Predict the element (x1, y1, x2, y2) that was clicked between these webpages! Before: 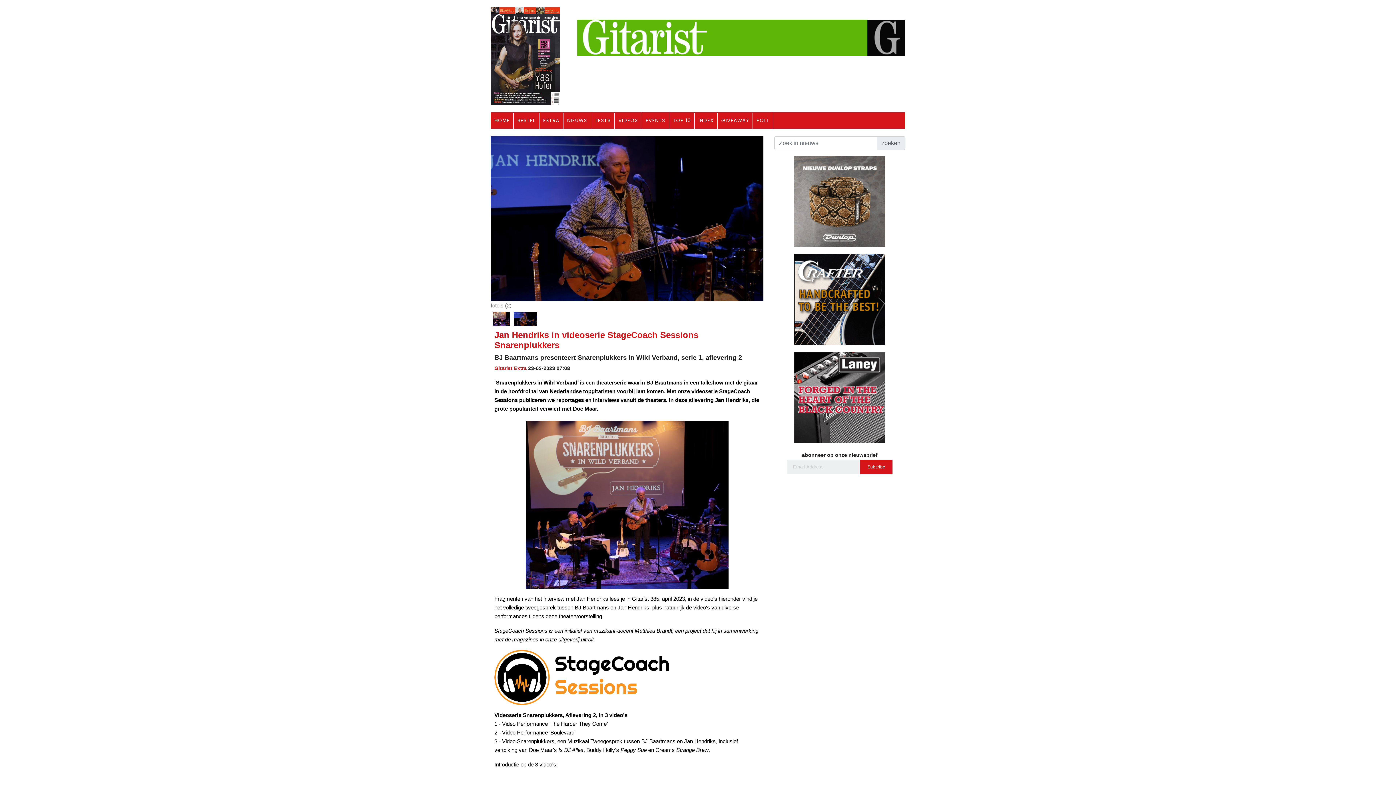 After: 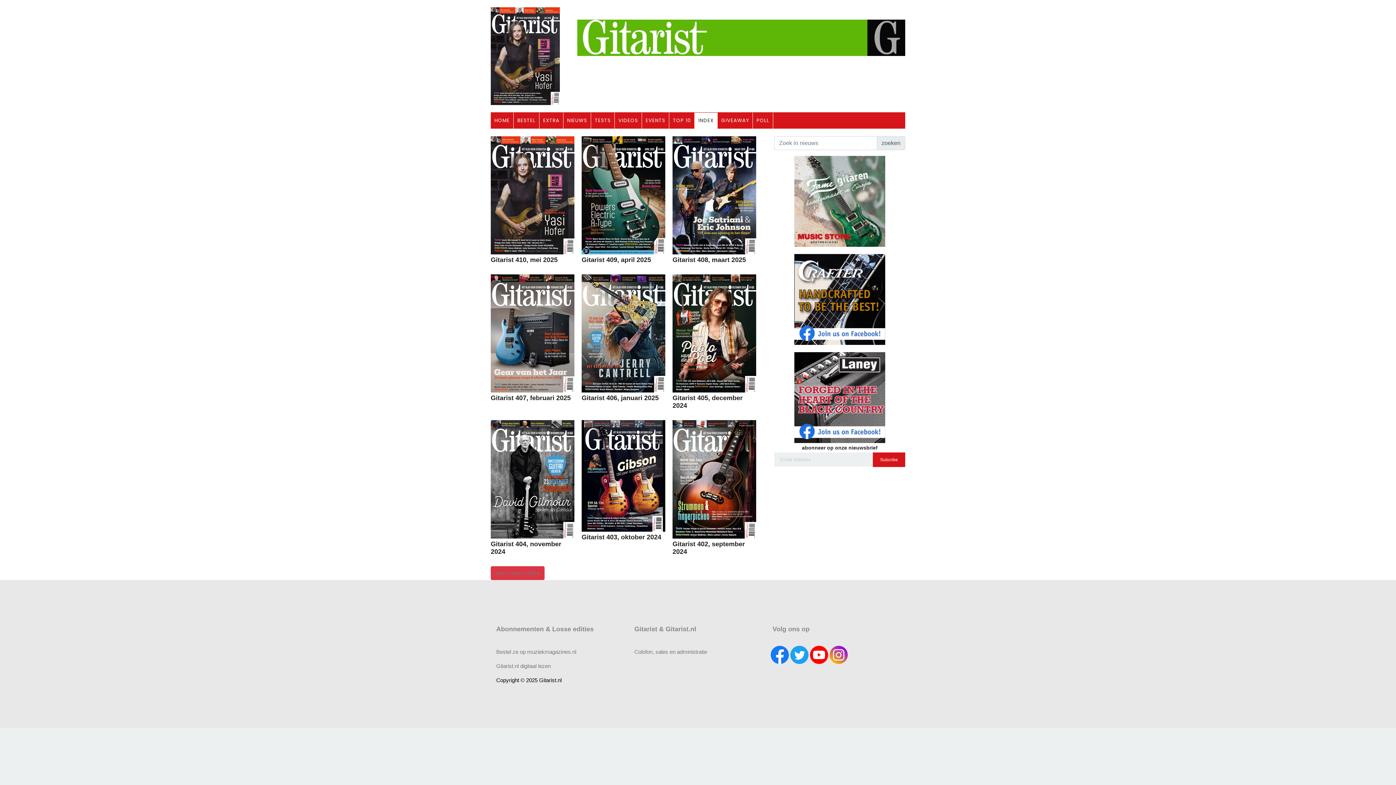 Action: label: INDEX bbox: (694, 112, 717, 128)